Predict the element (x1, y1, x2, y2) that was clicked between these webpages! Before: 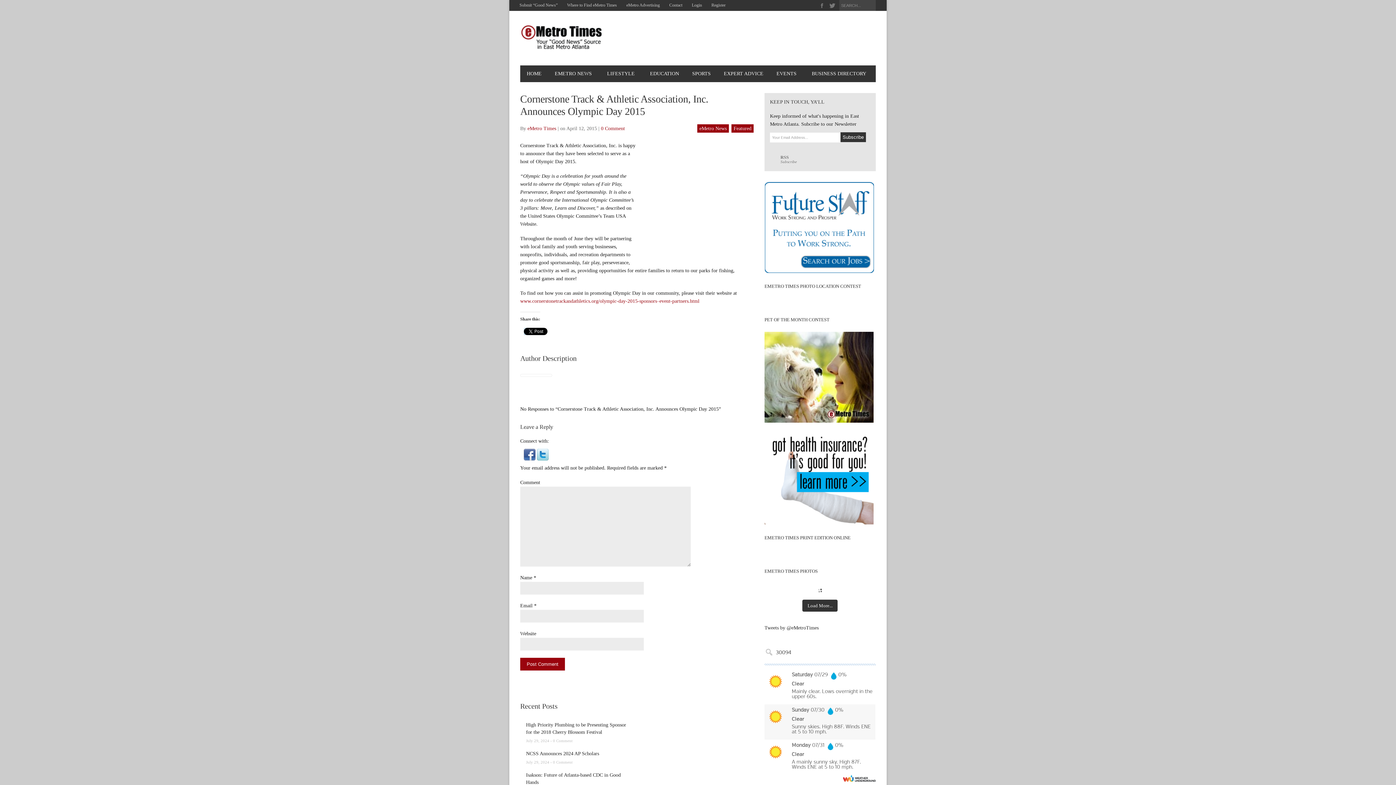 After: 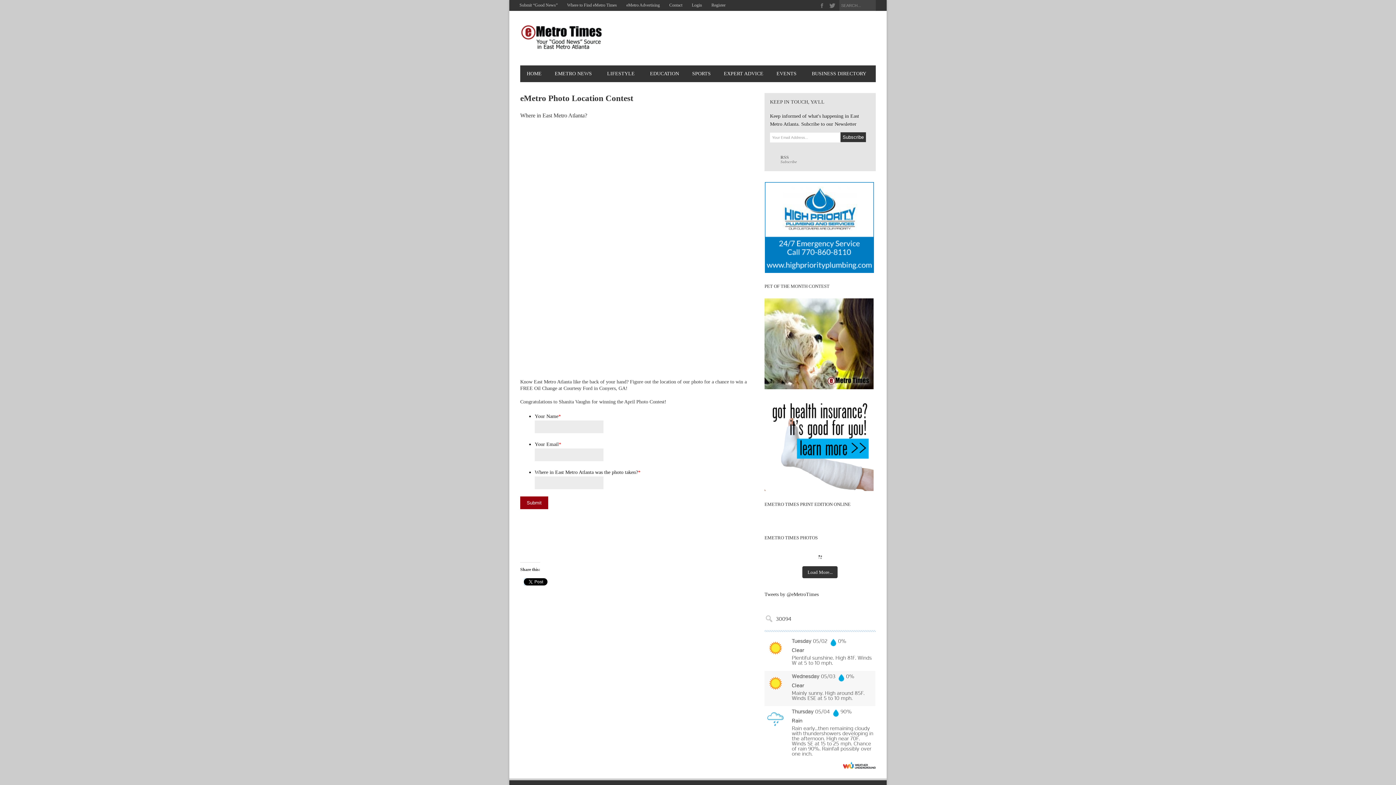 Action: bbox: (764, 299, 765, 305)